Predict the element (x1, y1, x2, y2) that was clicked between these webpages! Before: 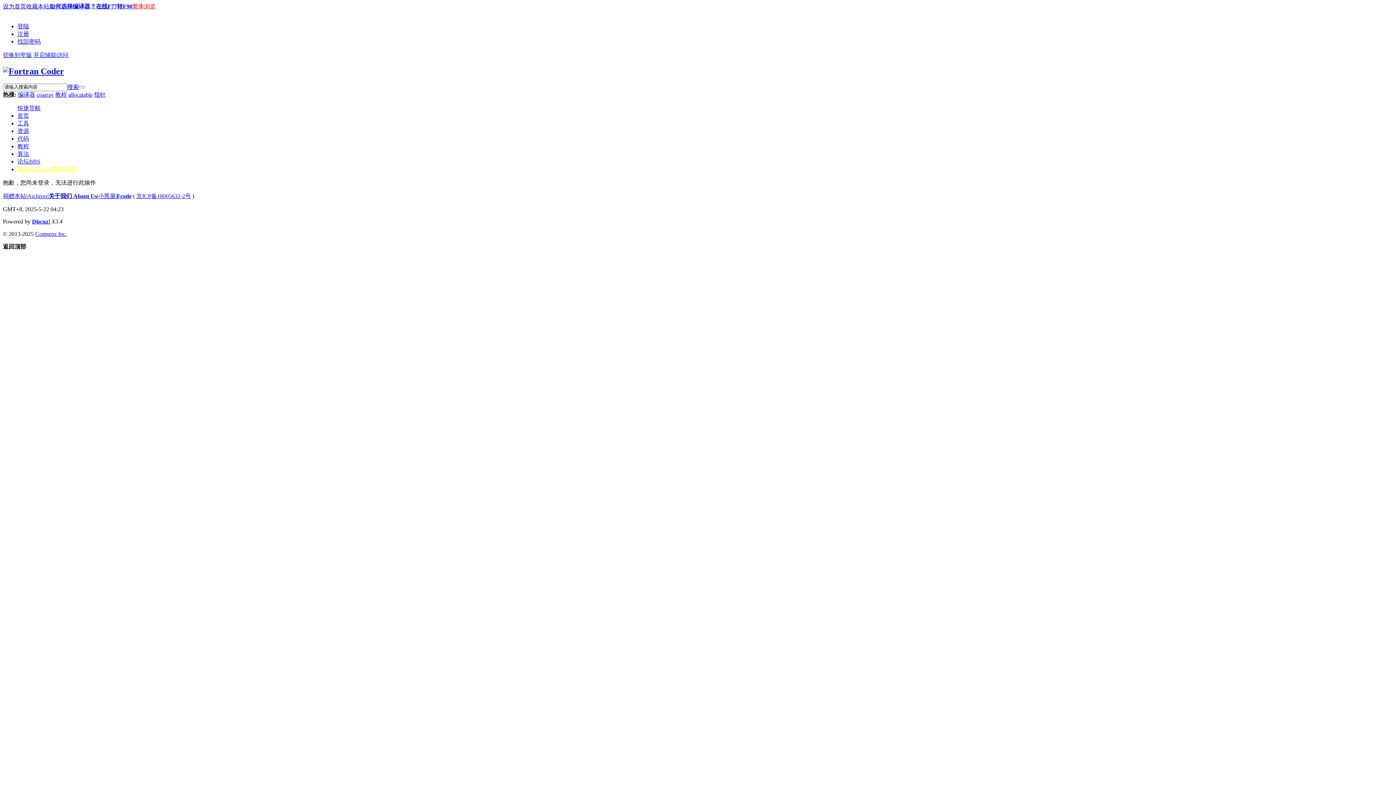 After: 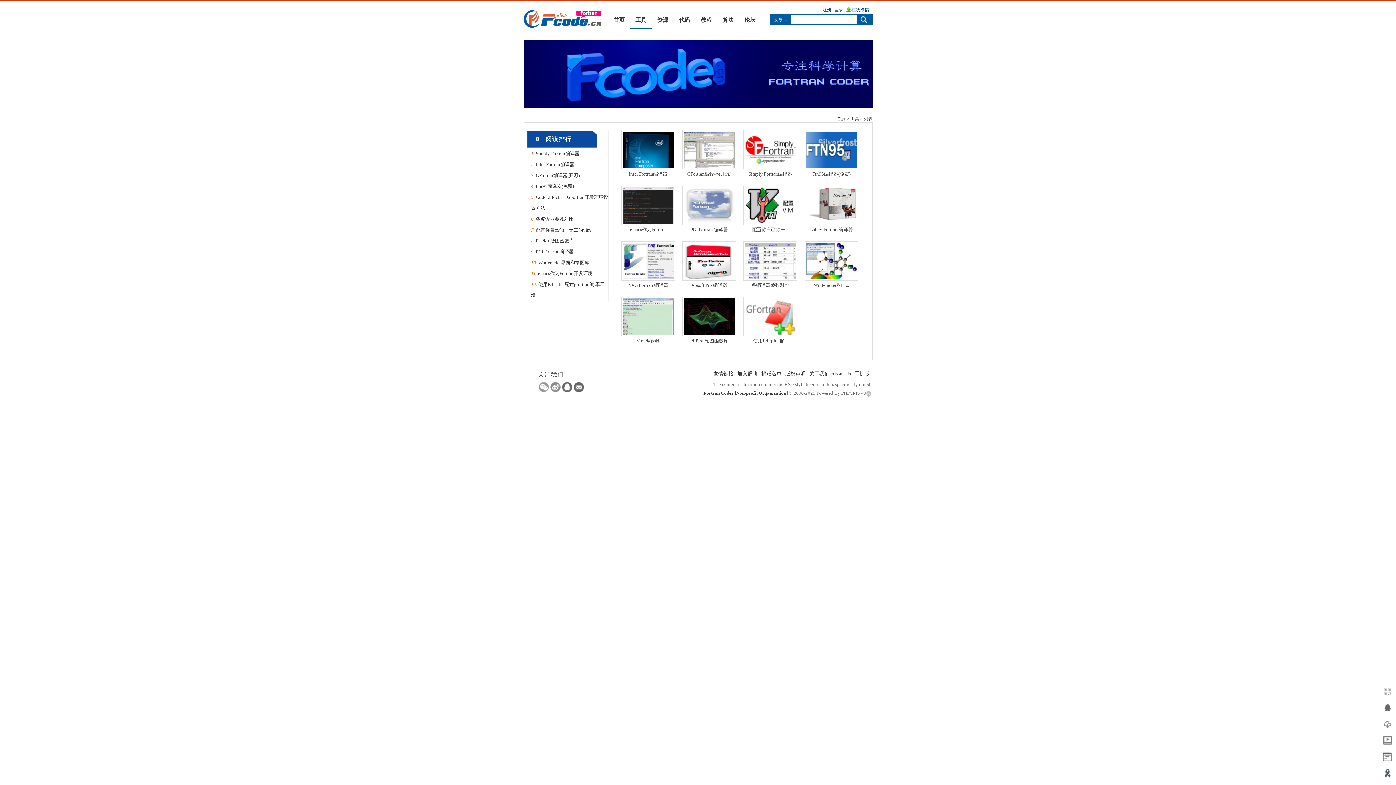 Action: bbox: (17, 120, 29, 126) label: 工具